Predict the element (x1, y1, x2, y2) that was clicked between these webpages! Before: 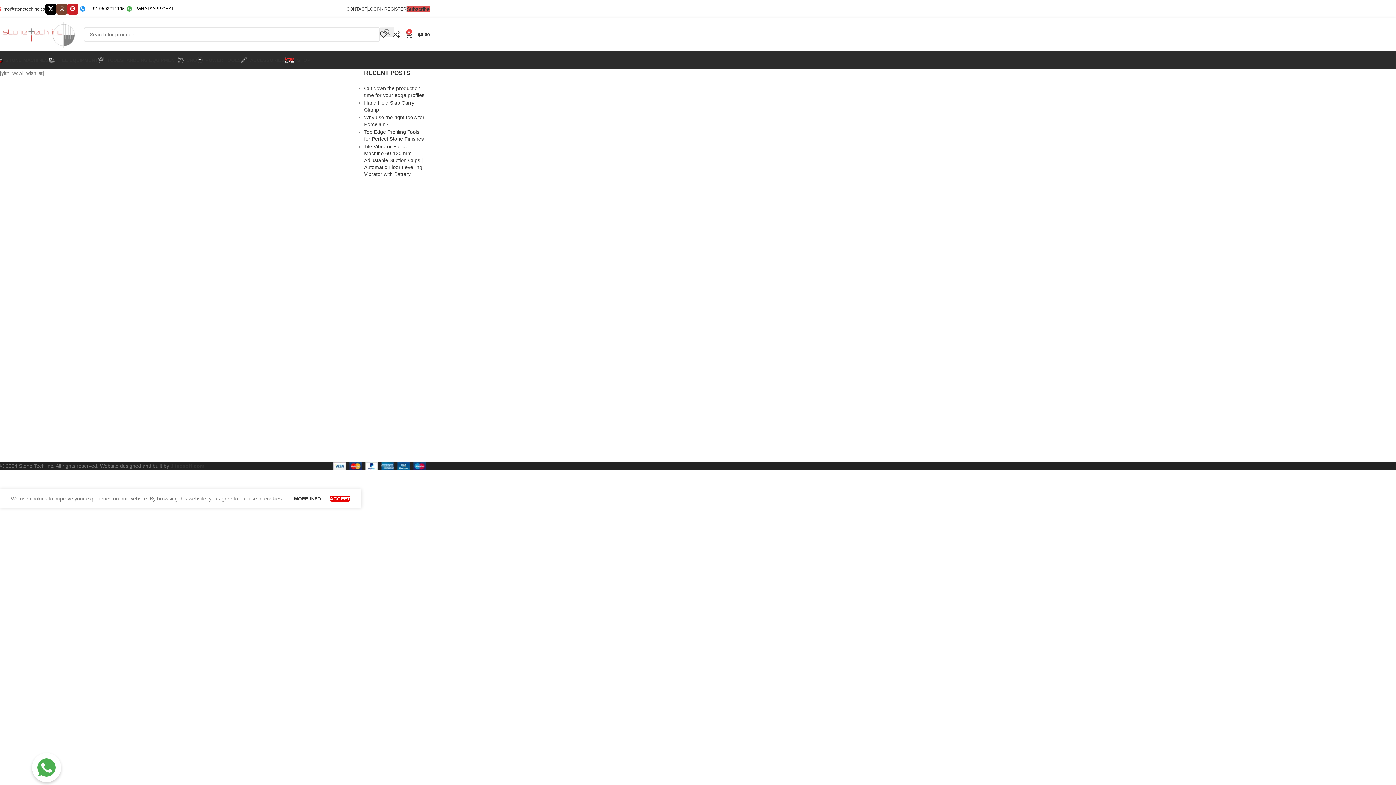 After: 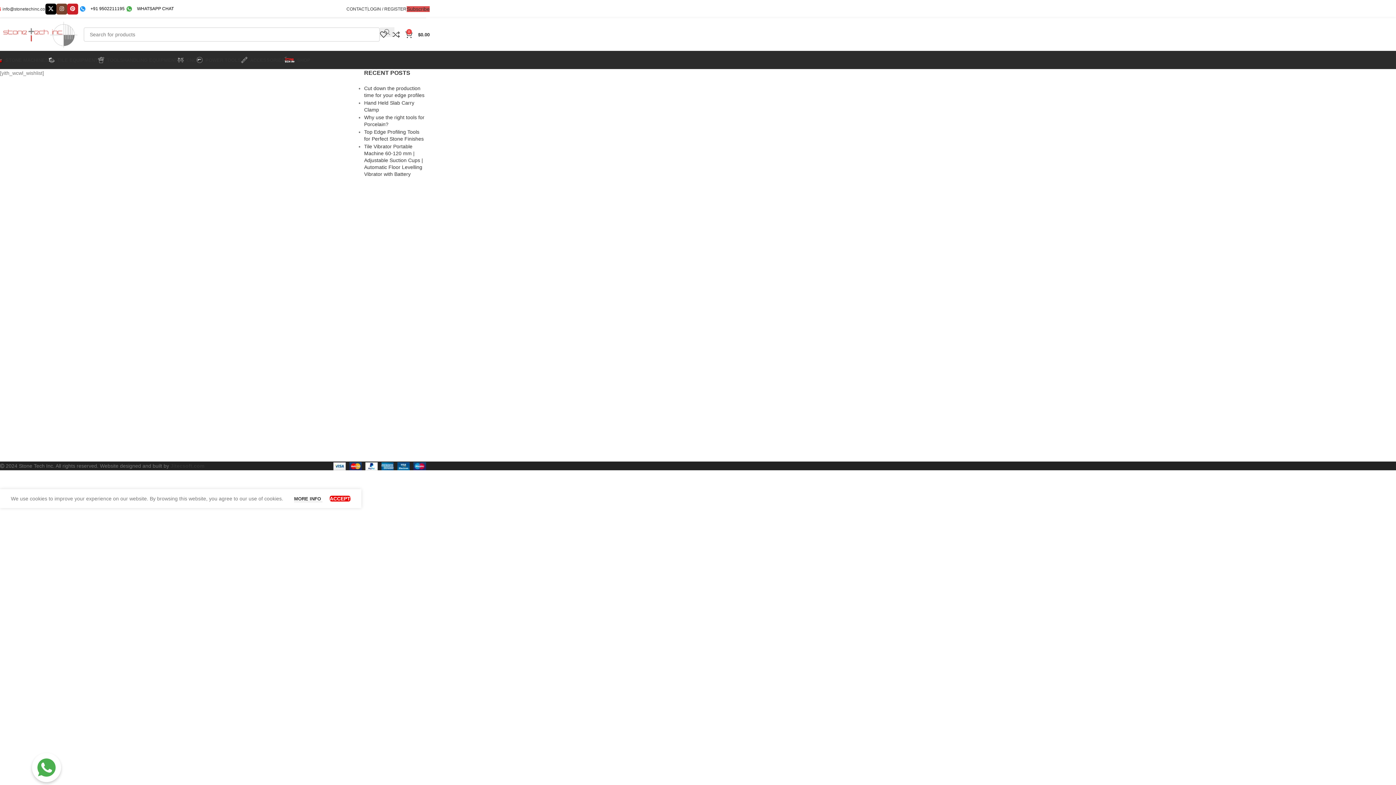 Action: label: info@stonetechinc.co bbox: (0, 6, 45, 11)